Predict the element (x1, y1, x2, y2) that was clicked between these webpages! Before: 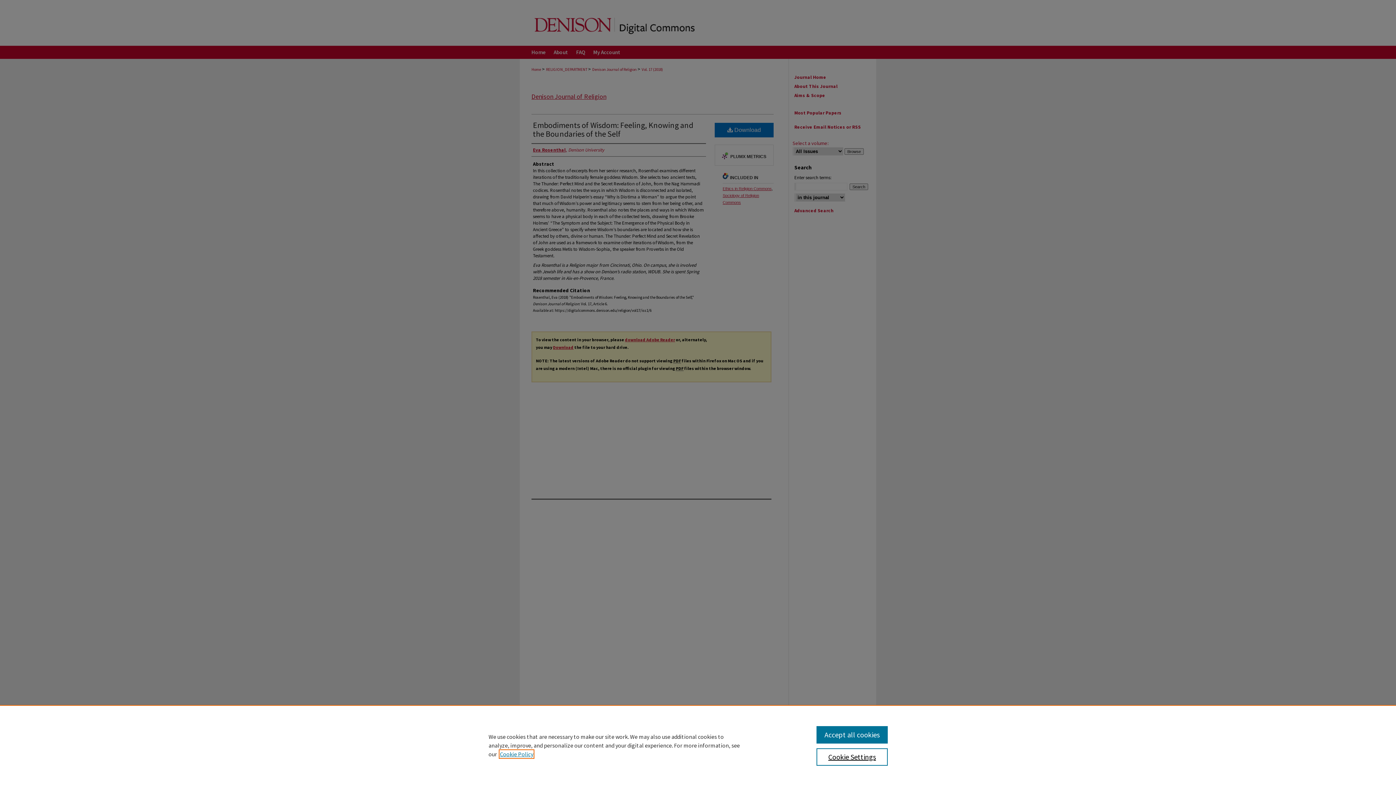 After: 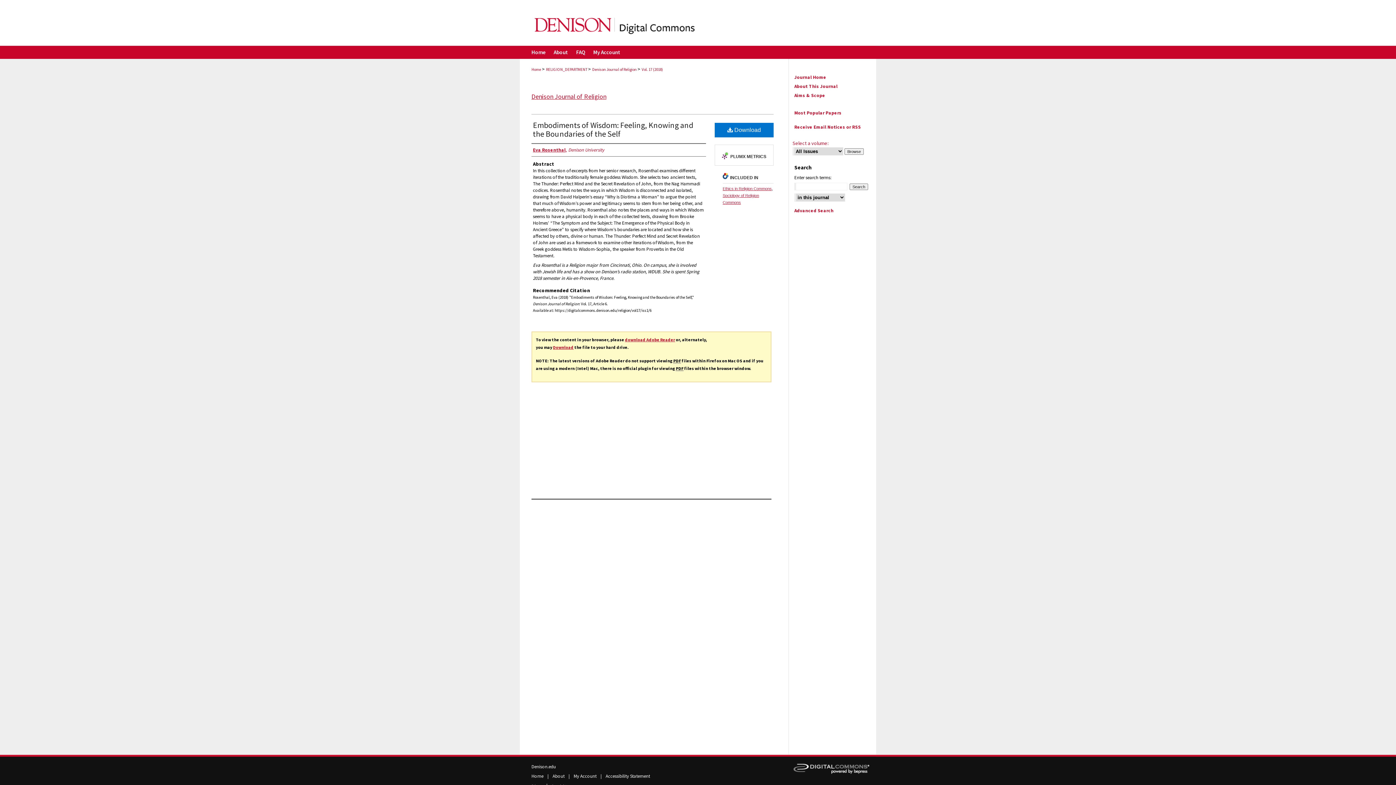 Action: label: Accept all cookies bbox: (816, 726, 887, 744)